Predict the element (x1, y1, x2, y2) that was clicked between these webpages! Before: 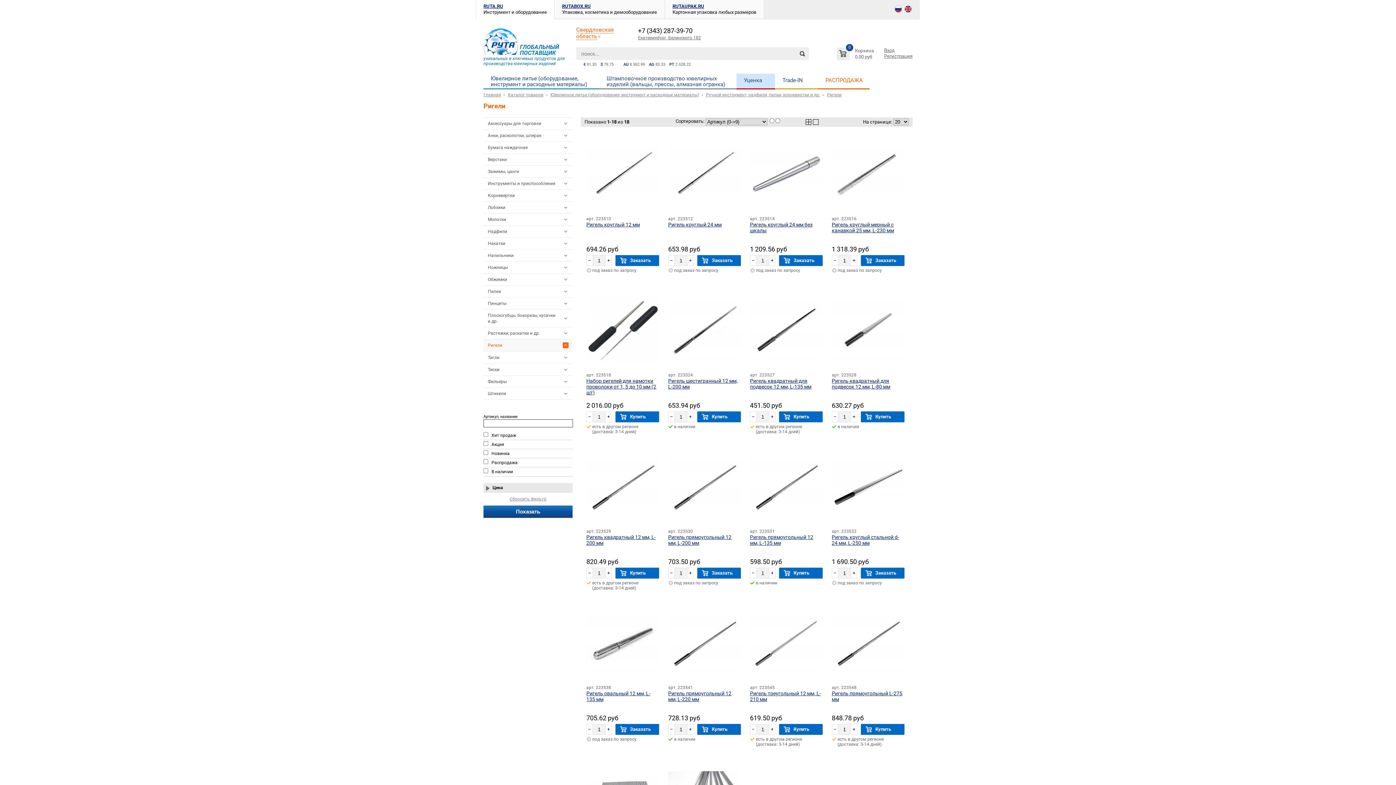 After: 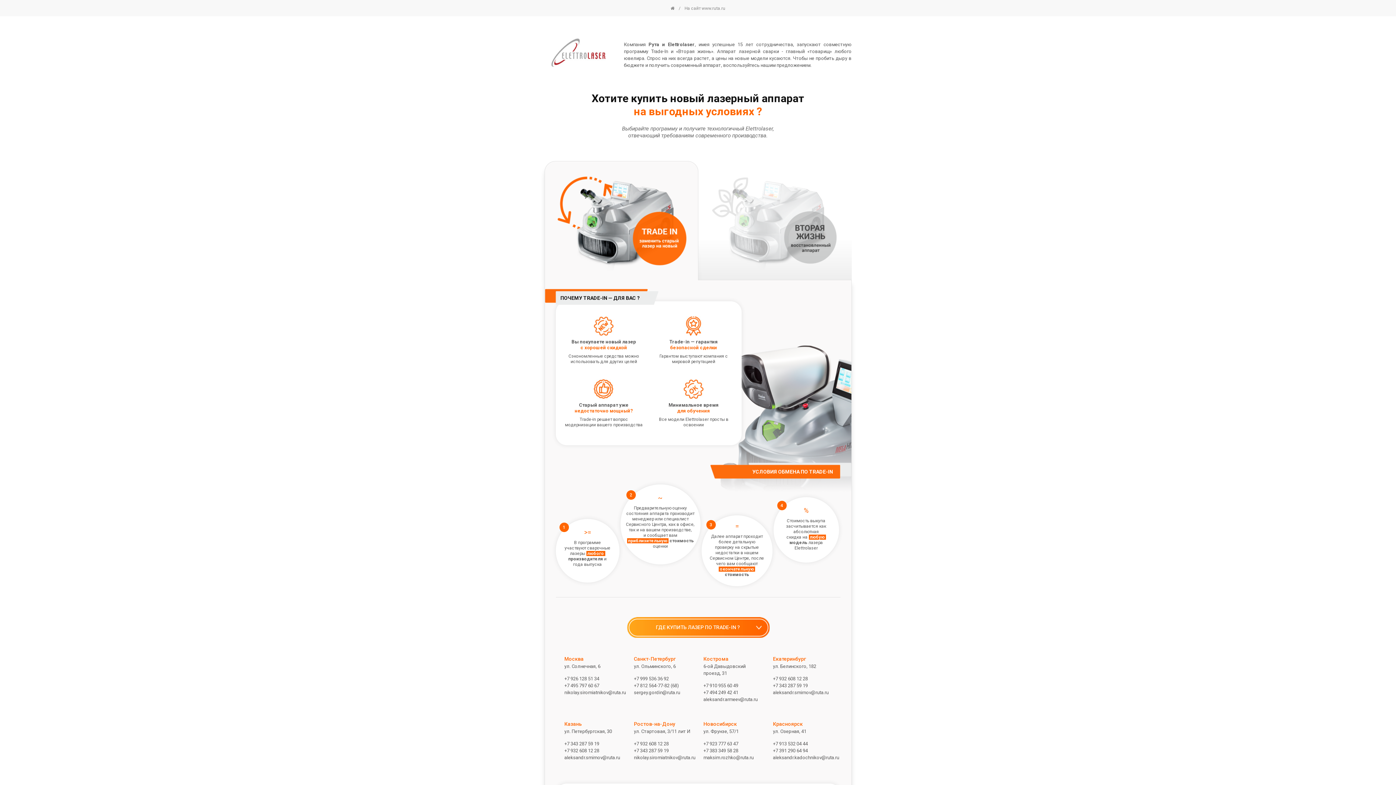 Action: label: Trade-IN bbox: (779, 73, 814, 87)